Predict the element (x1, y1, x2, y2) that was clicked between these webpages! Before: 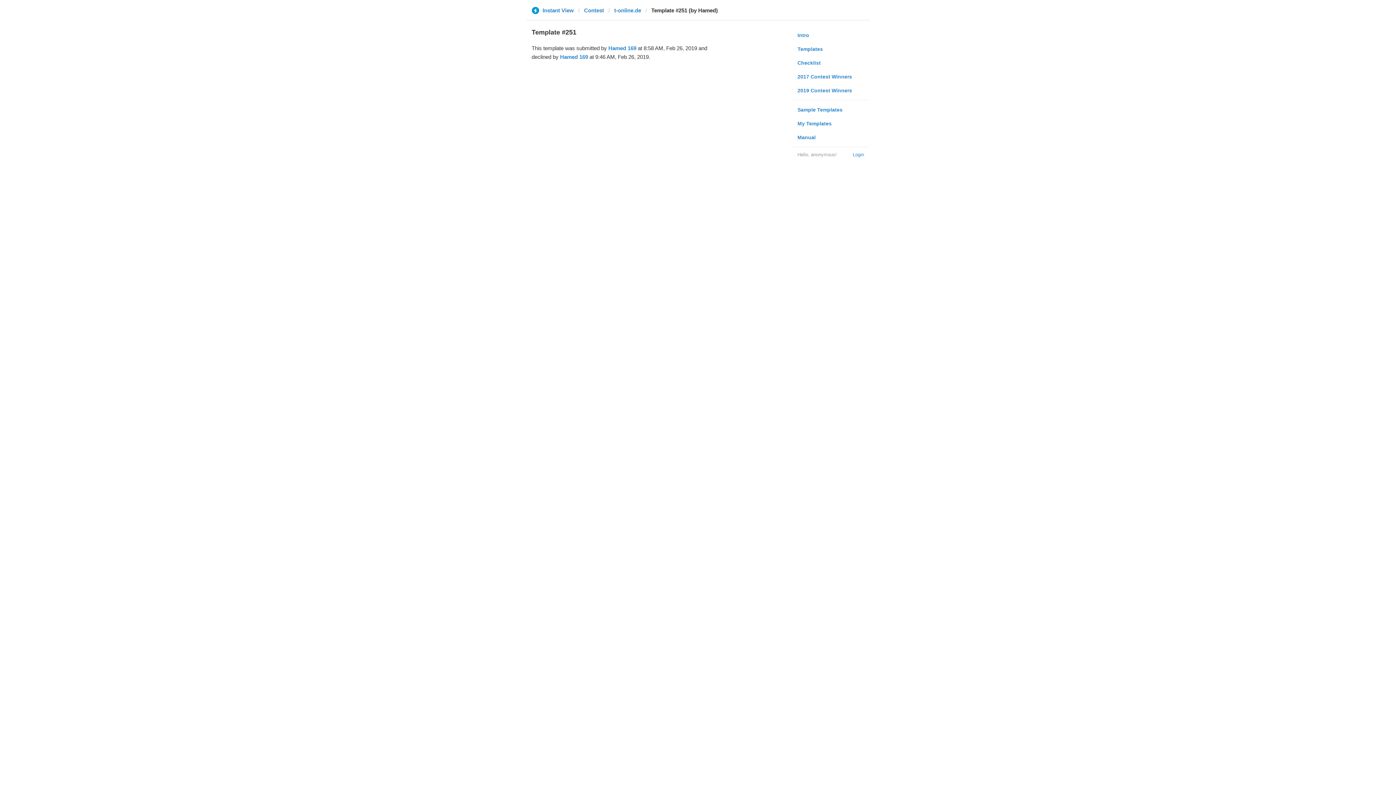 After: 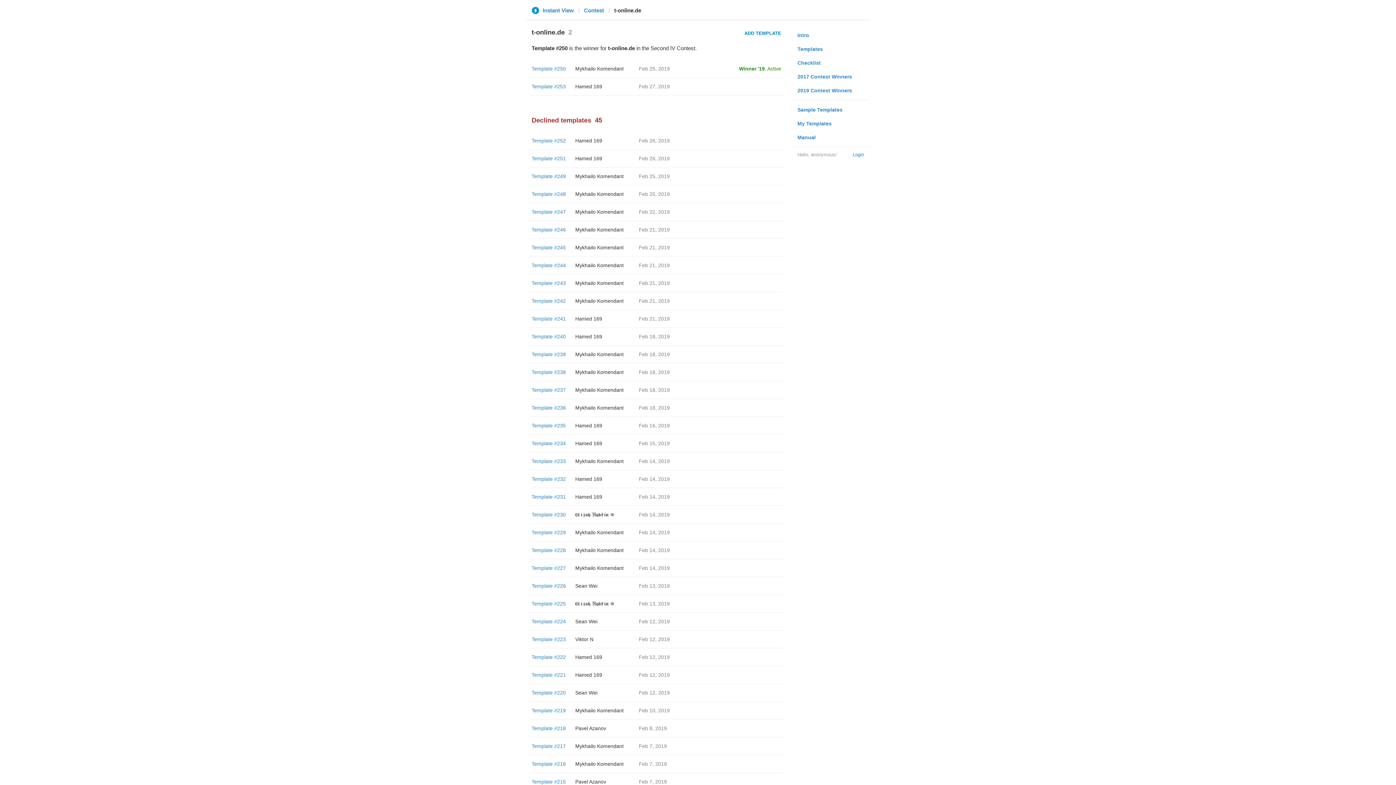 Action: label: t-online.de bbox: (614, 6, 641, 13)